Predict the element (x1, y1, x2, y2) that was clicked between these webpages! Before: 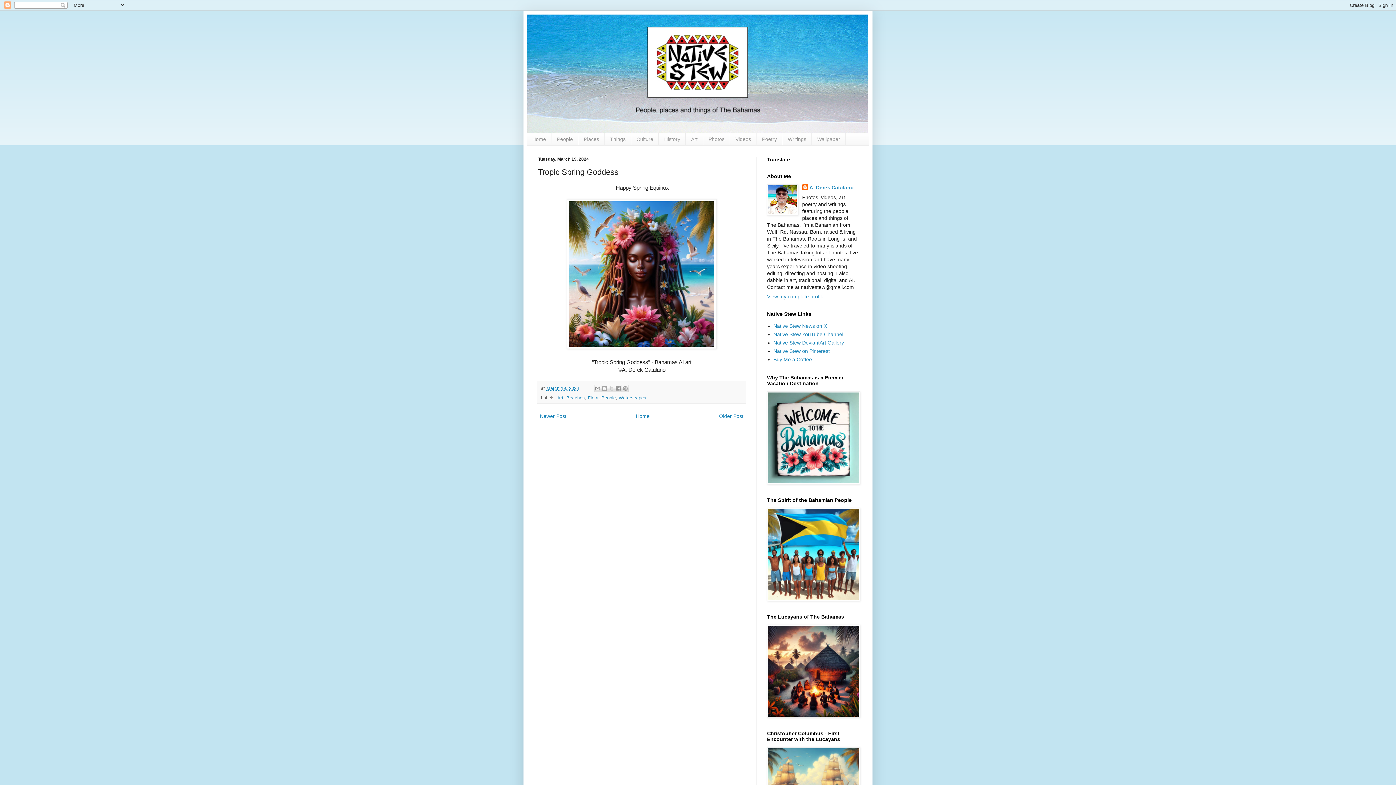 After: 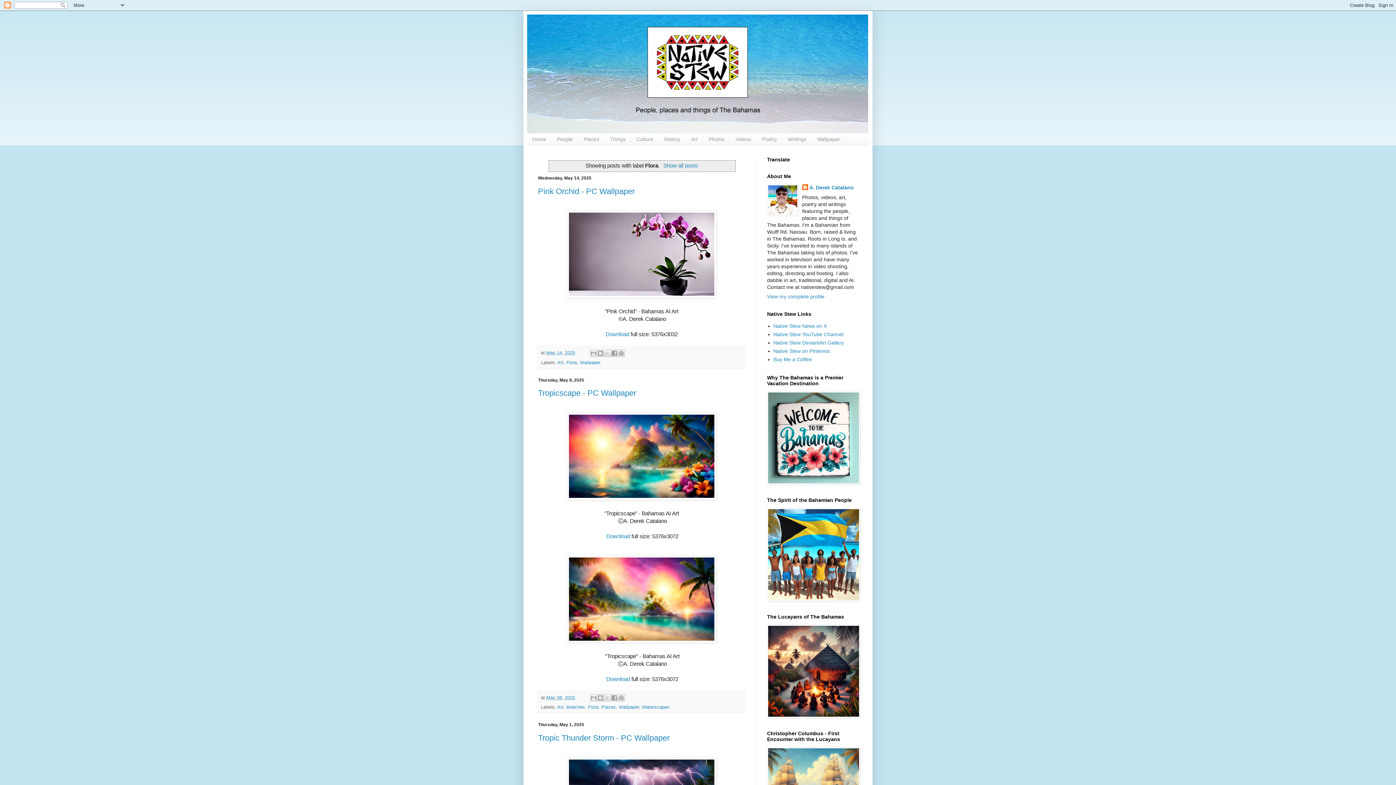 Action: bbox: (588, 395, 598, 400) label: Flora